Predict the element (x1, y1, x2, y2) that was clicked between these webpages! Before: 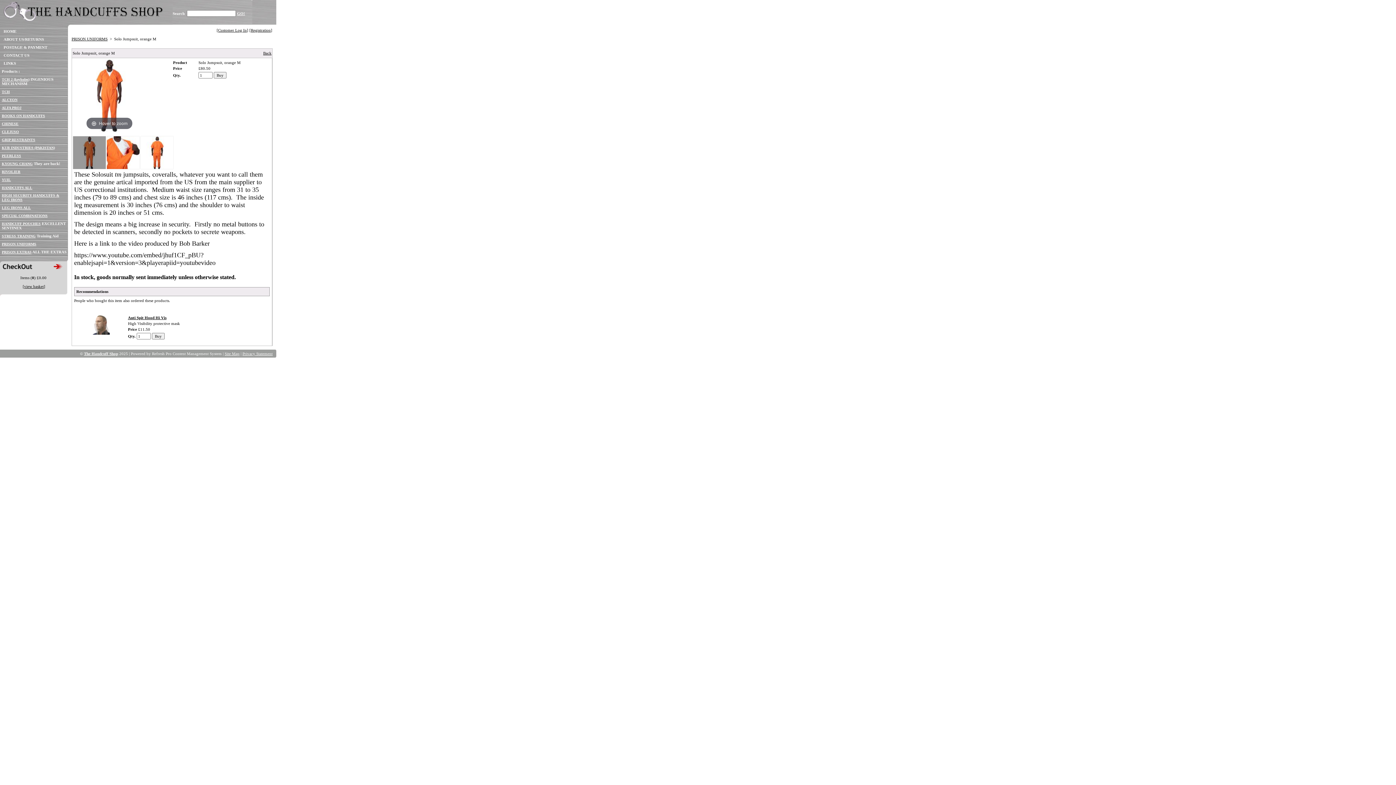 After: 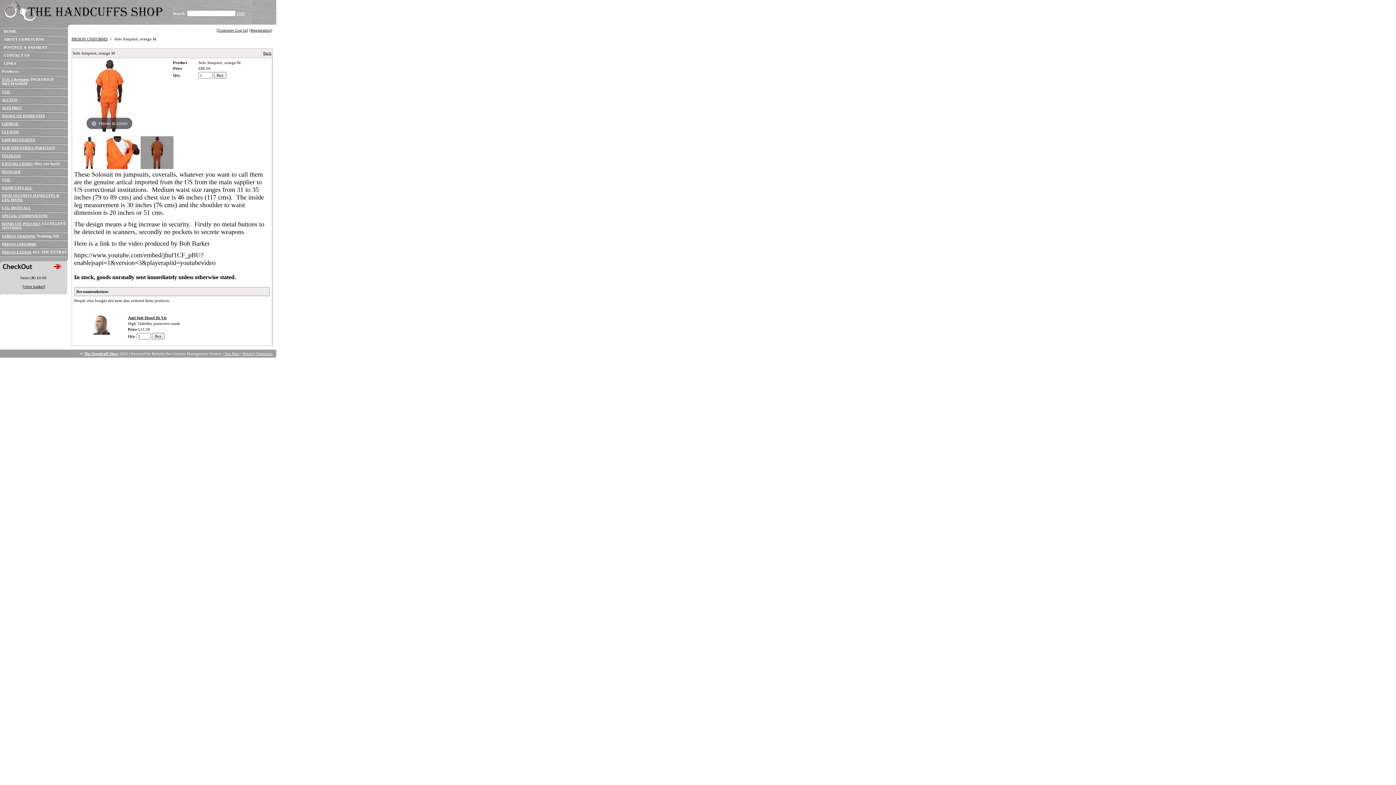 Action: bbox: (140, 136, 173, 169)